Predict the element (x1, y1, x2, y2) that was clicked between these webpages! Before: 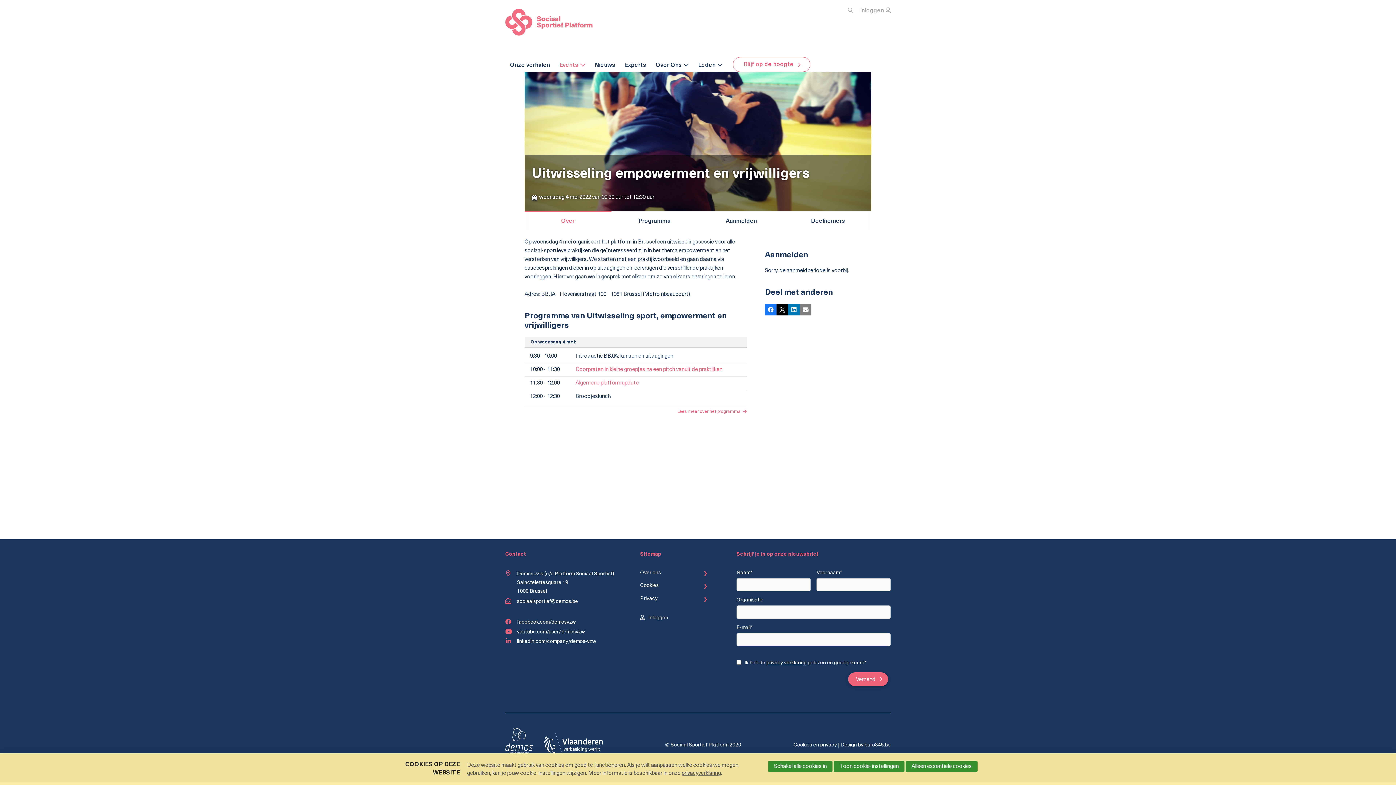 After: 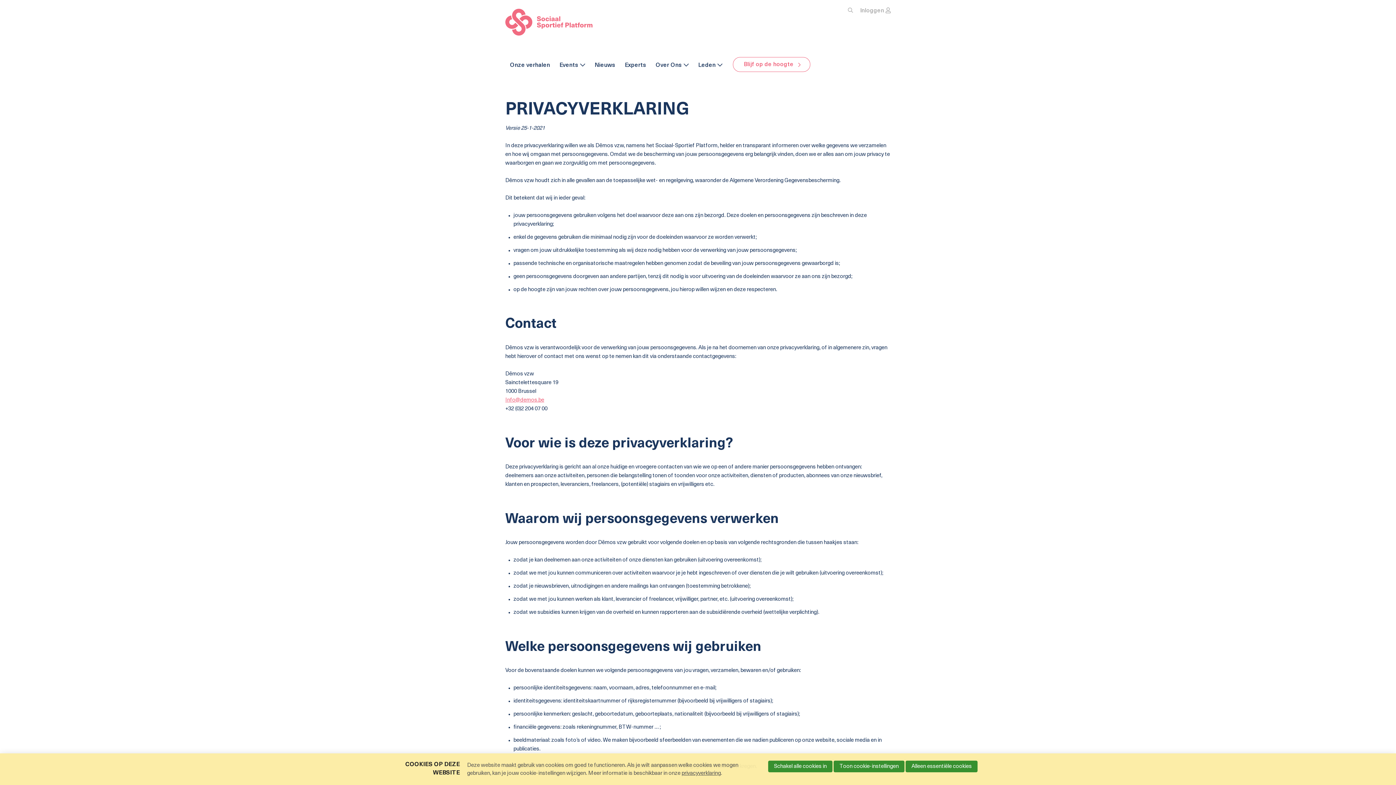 Action: label: privacyverklaring bbox: (681, 771, 721, 776)